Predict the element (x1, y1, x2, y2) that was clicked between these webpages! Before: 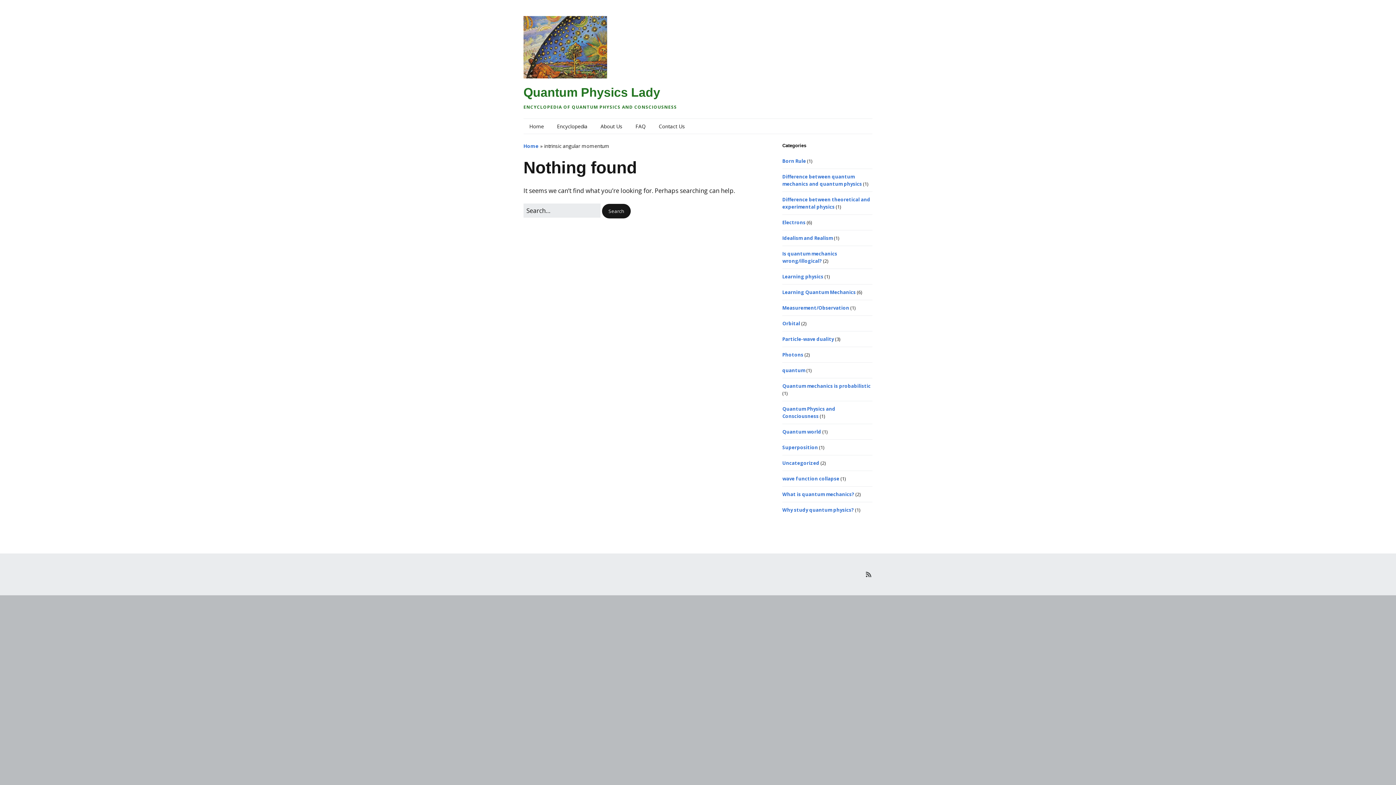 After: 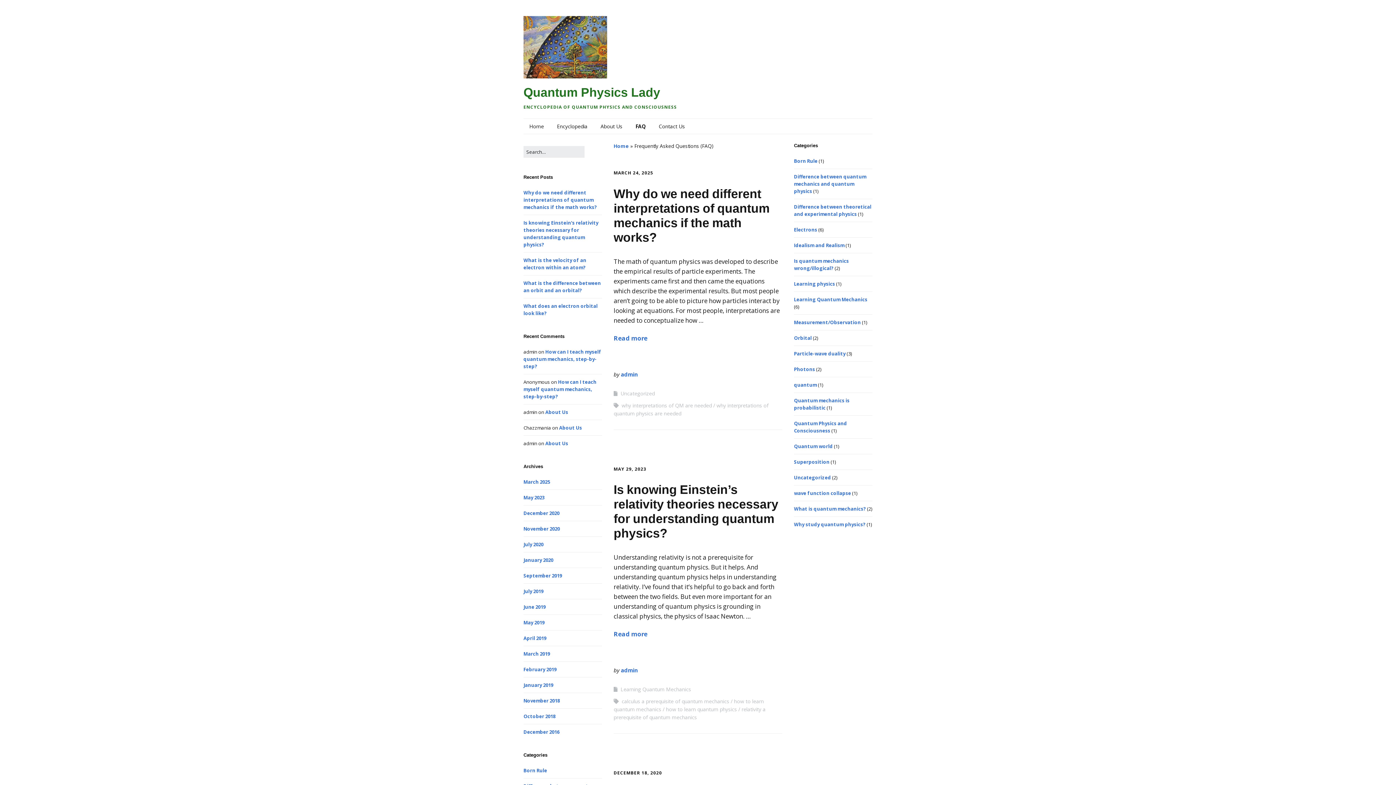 Action: bbox: (629, 118, 651, 133) label: FAQ